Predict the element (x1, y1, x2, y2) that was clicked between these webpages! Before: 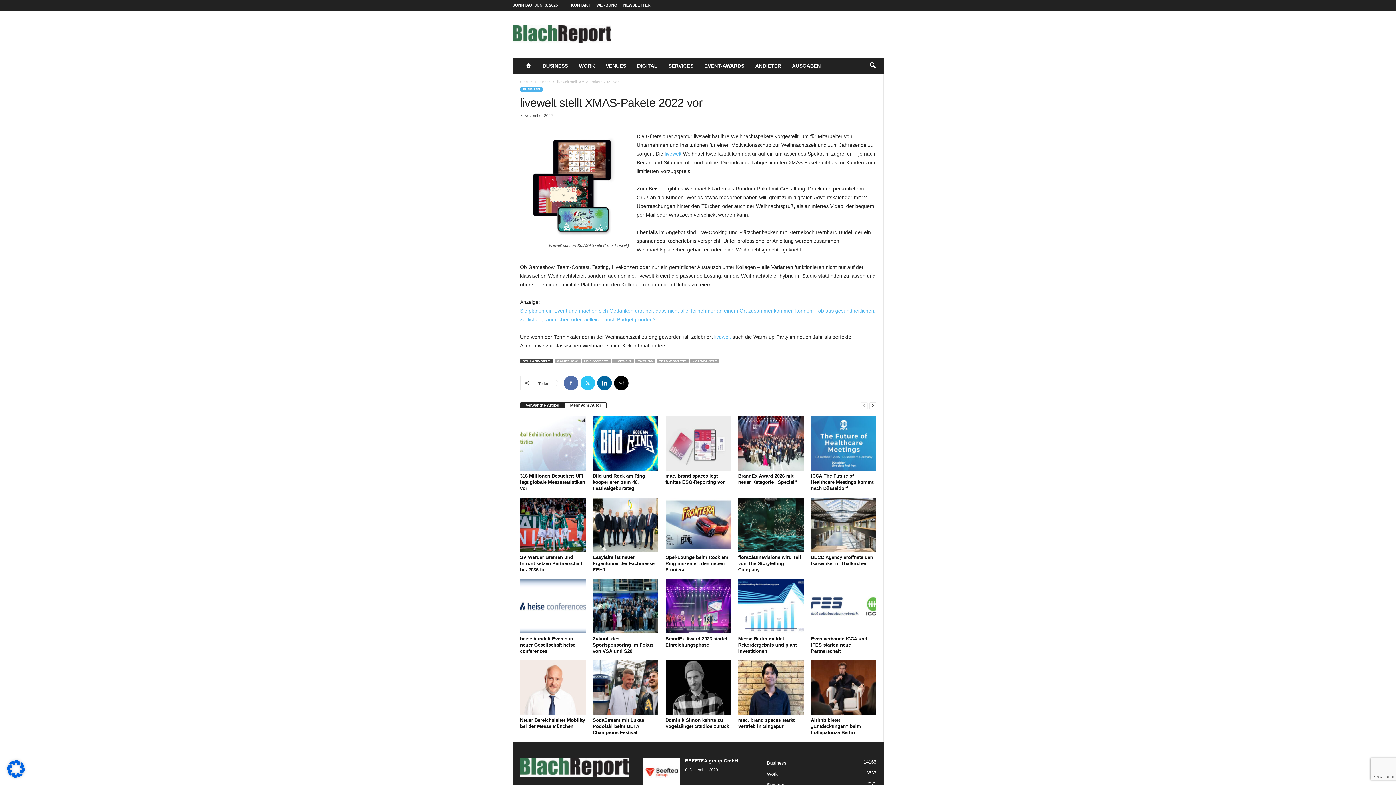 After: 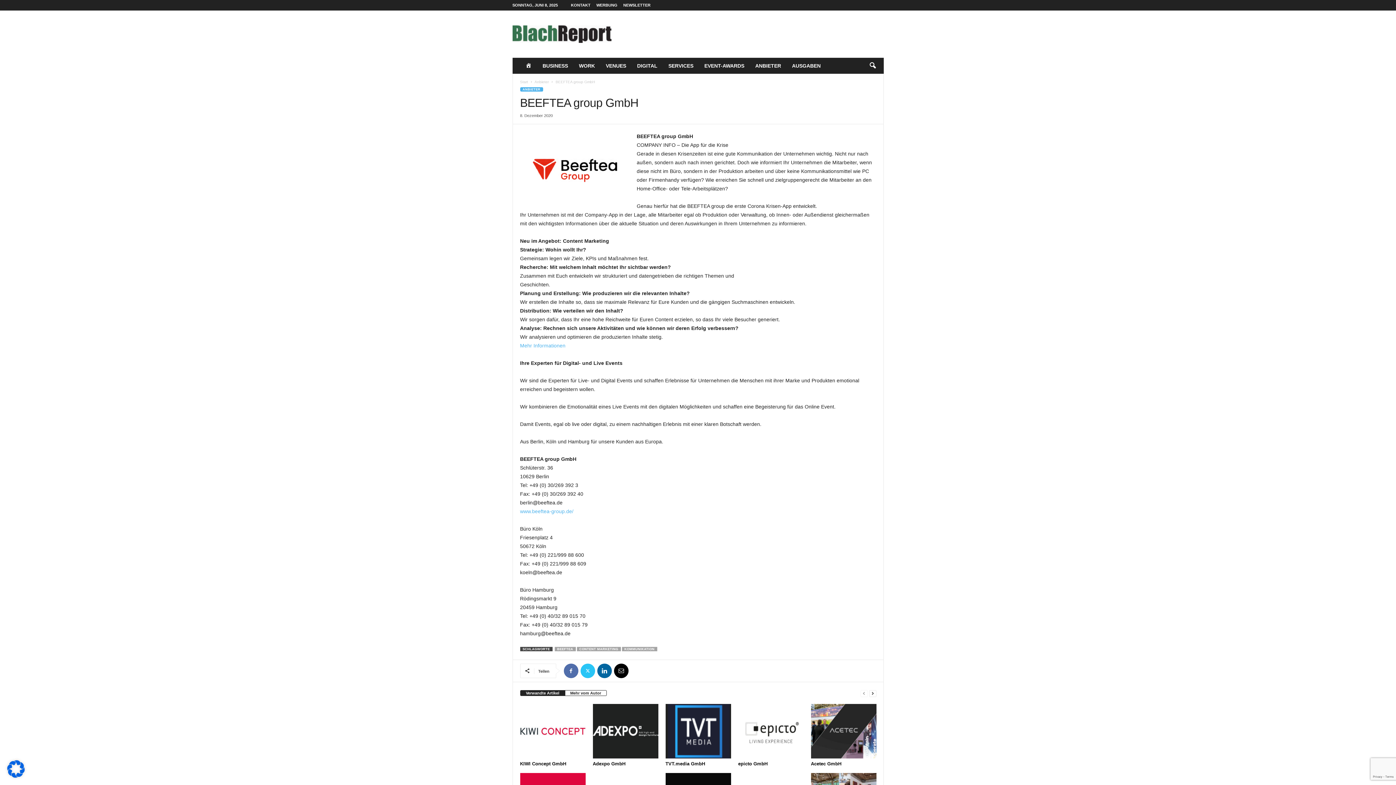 Action: bbox: (643, 758, 679, 785)